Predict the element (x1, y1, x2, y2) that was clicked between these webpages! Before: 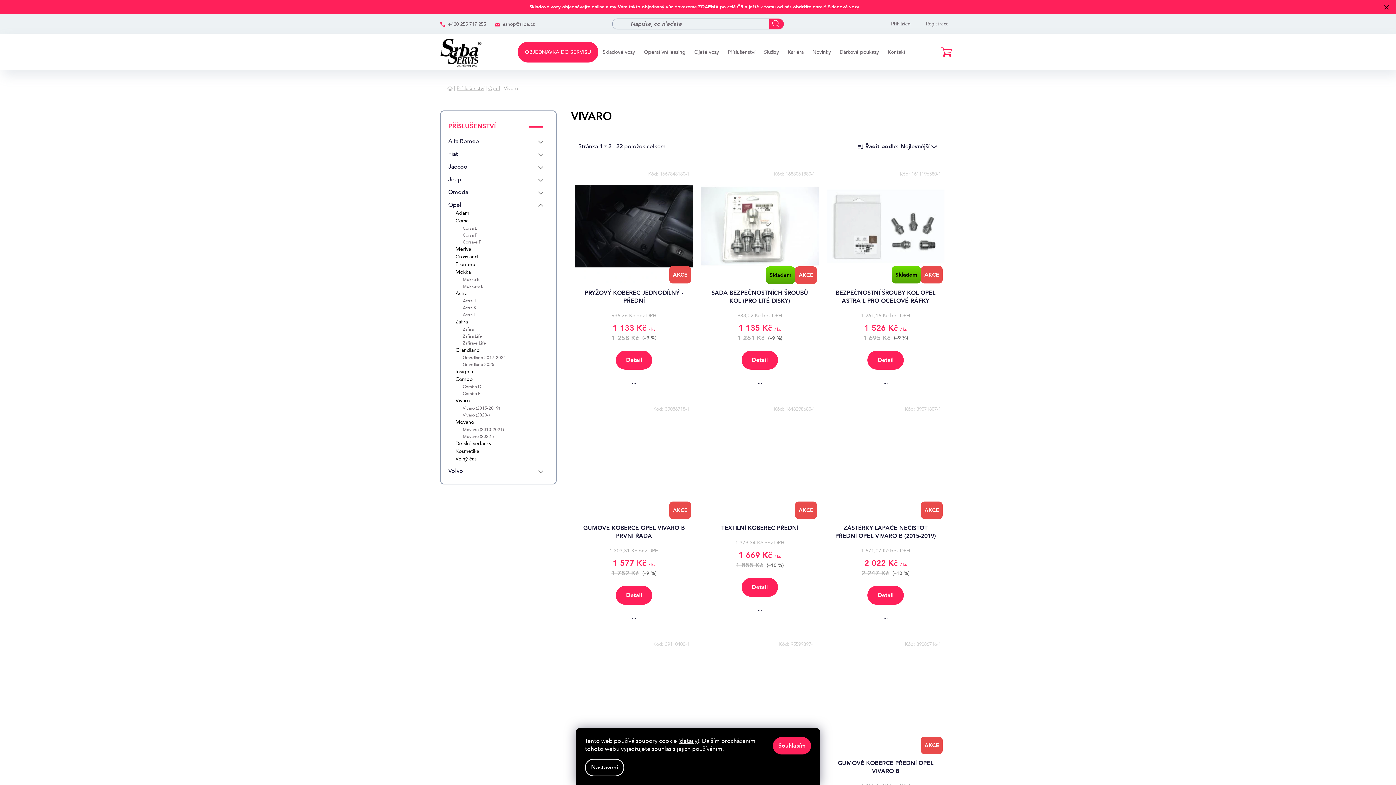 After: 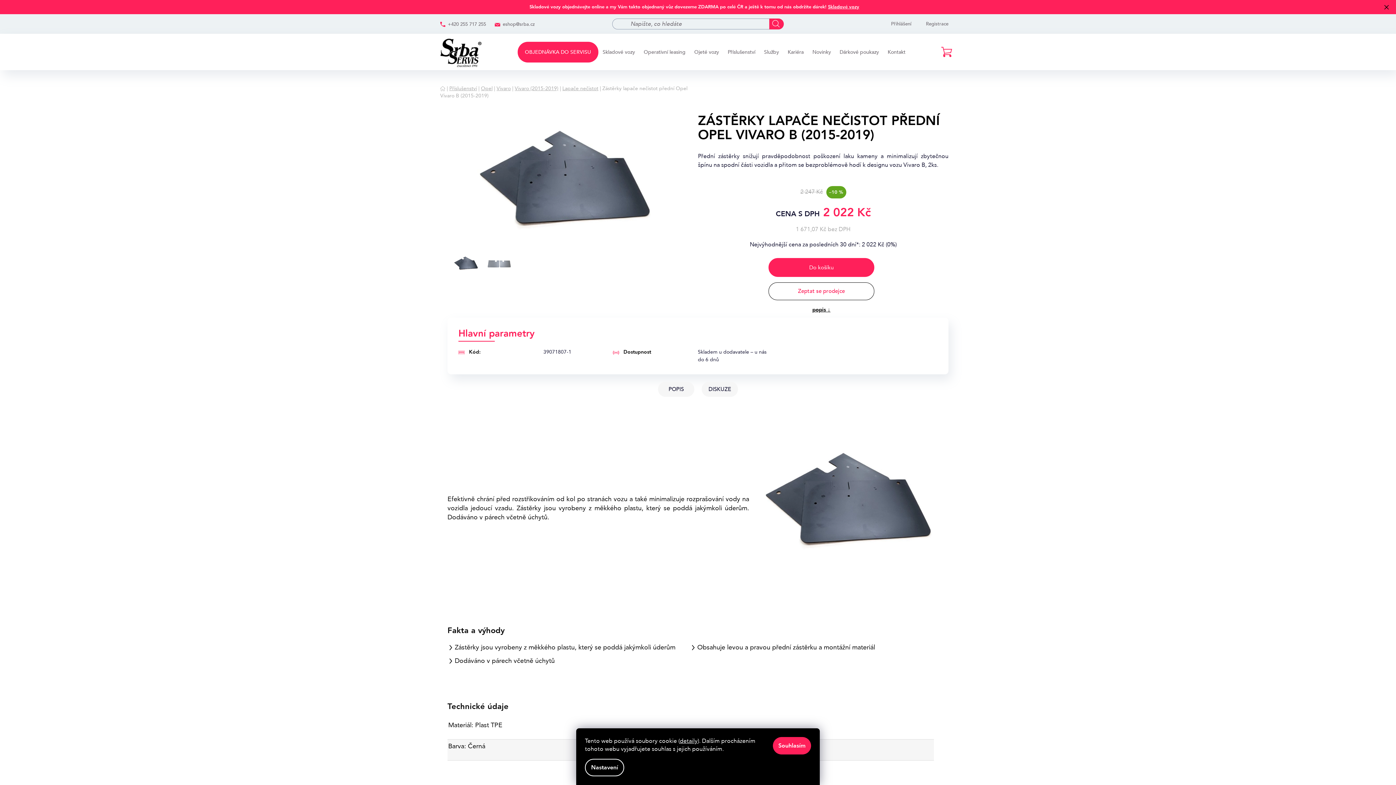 Action: bbox: (826, 524, 944, 540) label: ZÁSTĚRKY LAPAČE NEČISTOT PŘEDNÍ OPEL VIVARO B (2015-2019)